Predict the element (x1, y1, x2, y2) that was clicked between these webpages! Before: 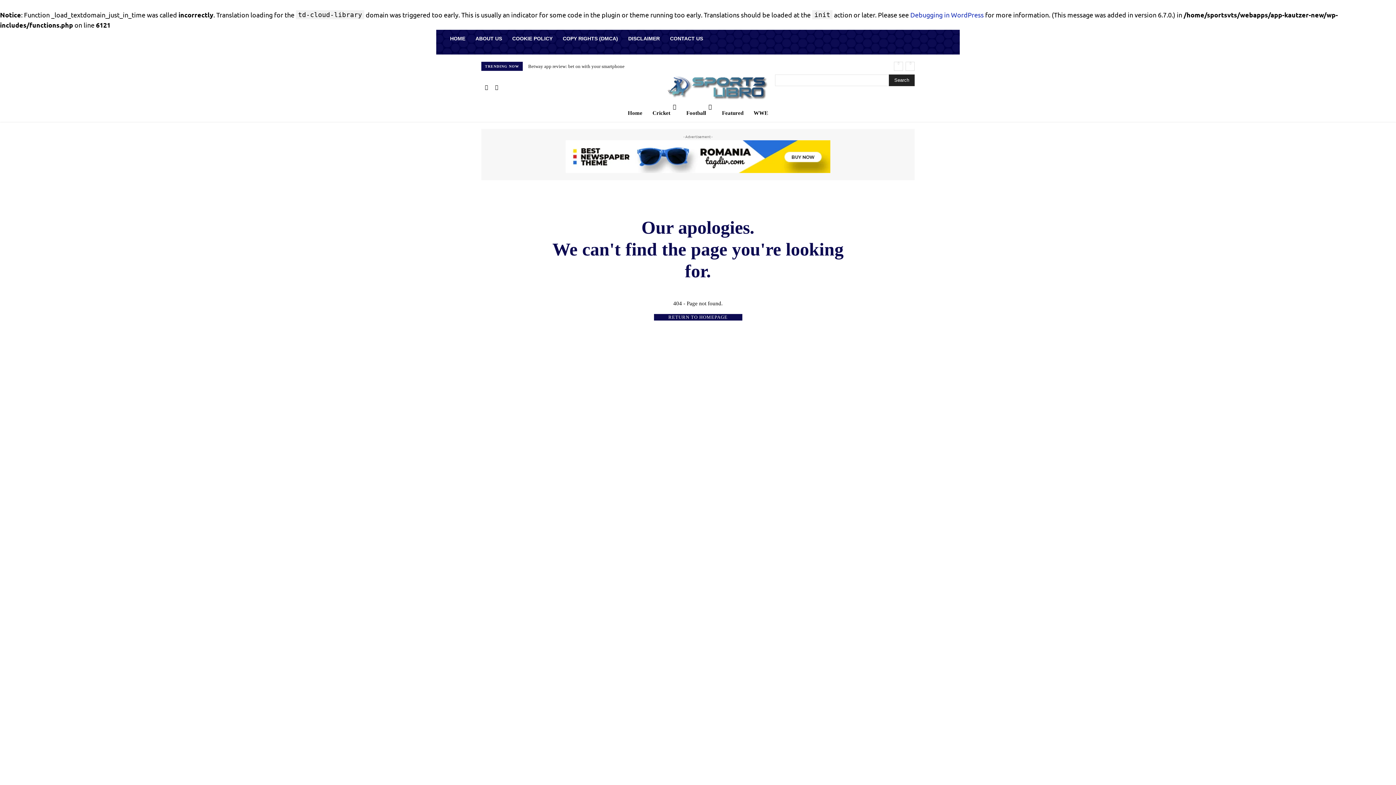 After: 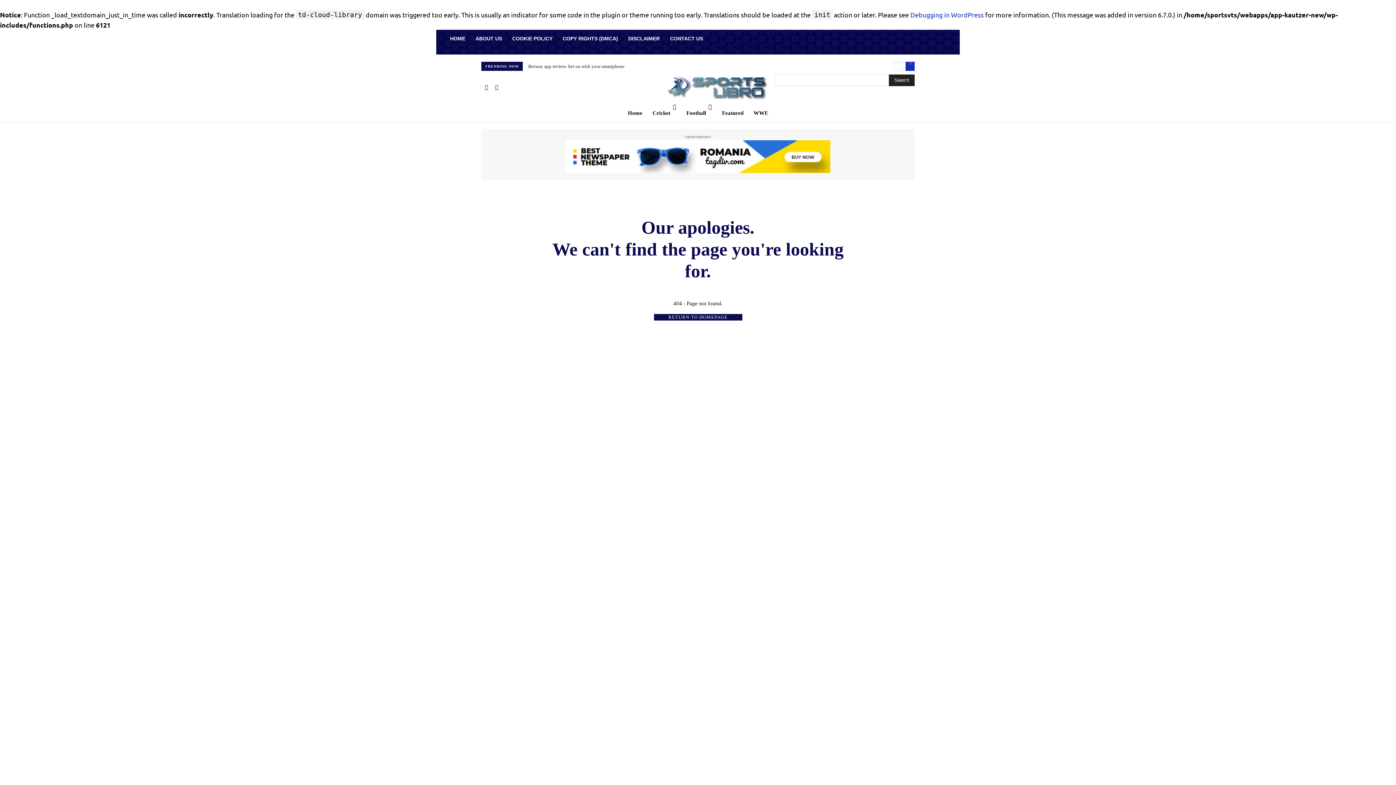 Action: label: next bbox: (905, 61, 914, 70)